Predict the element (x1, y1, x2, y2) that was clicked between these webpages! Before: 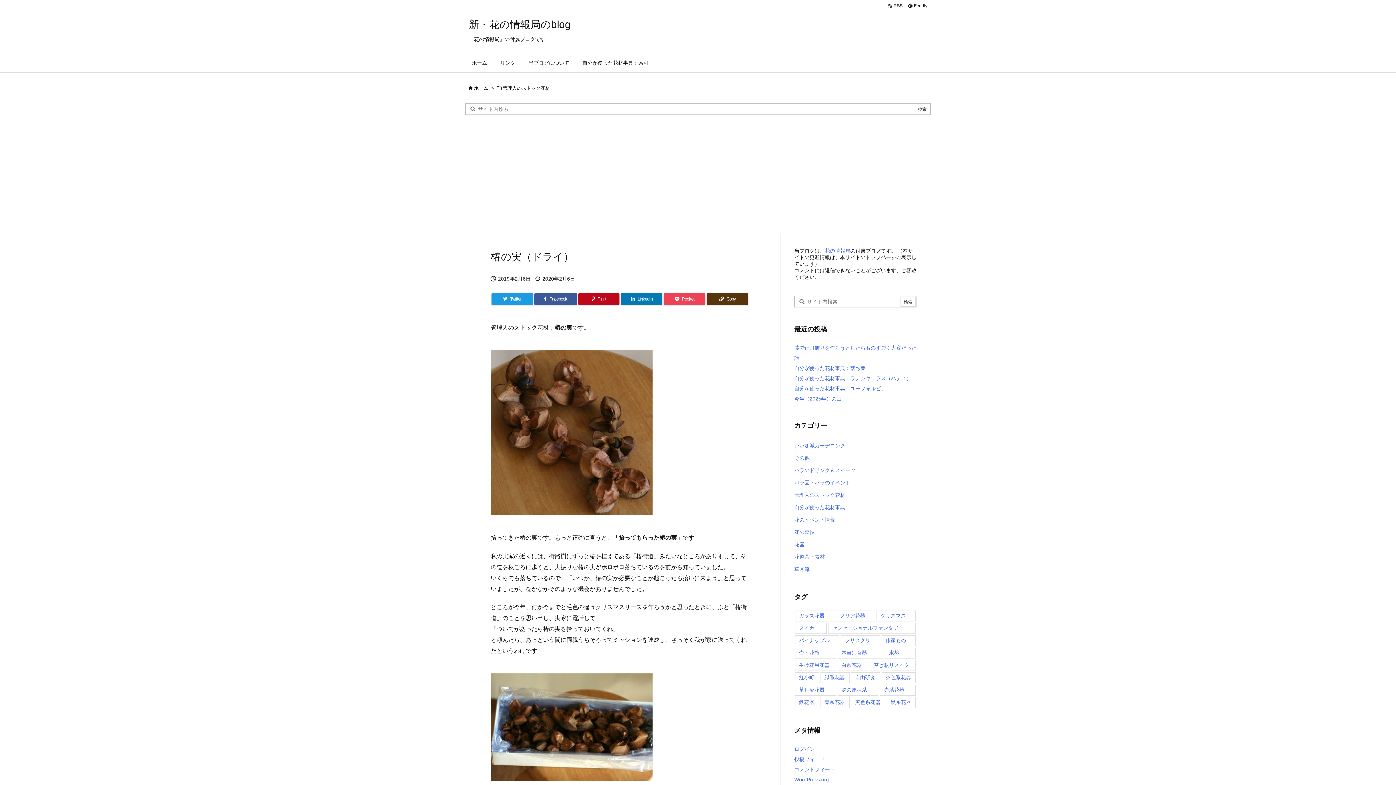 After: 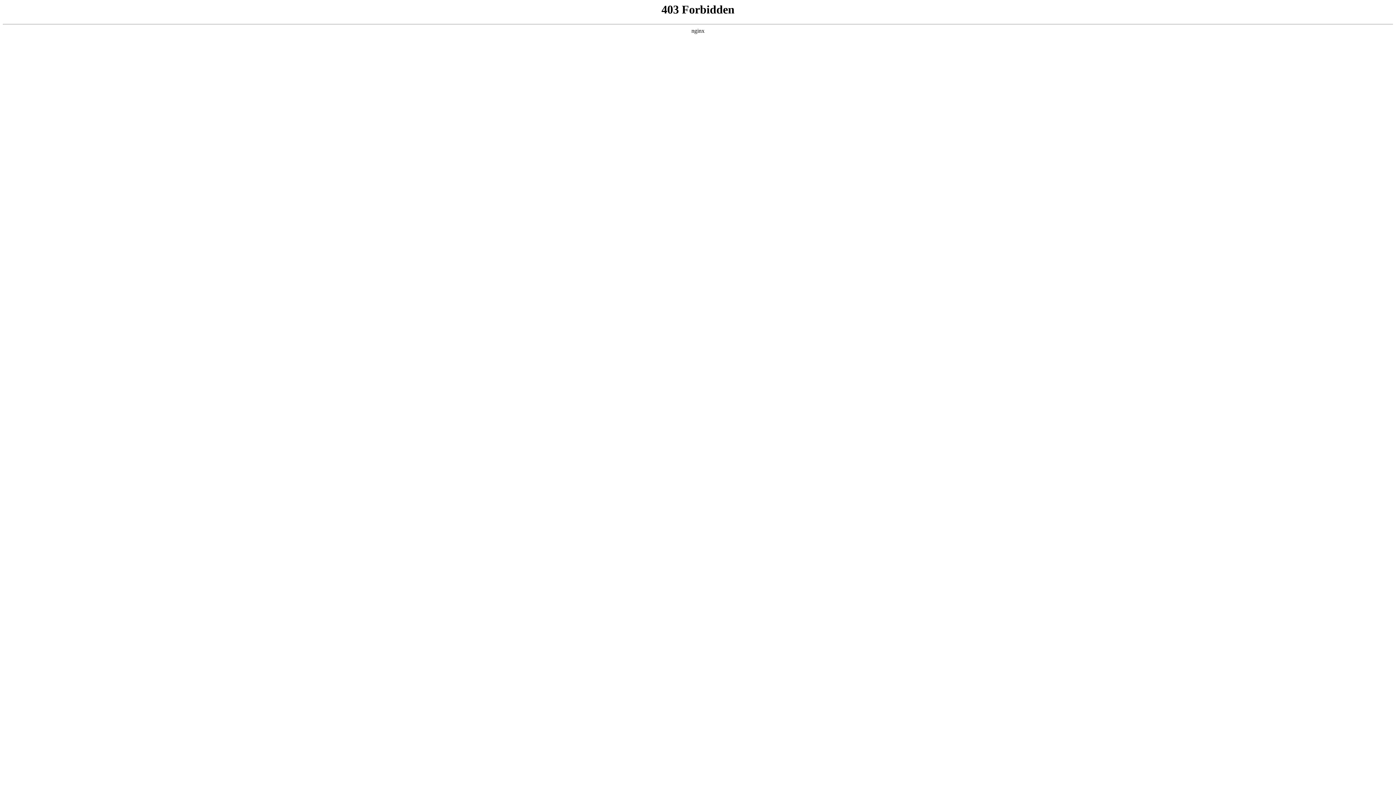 Action: bbox: (794, 746, 814, 752) label: ログイン